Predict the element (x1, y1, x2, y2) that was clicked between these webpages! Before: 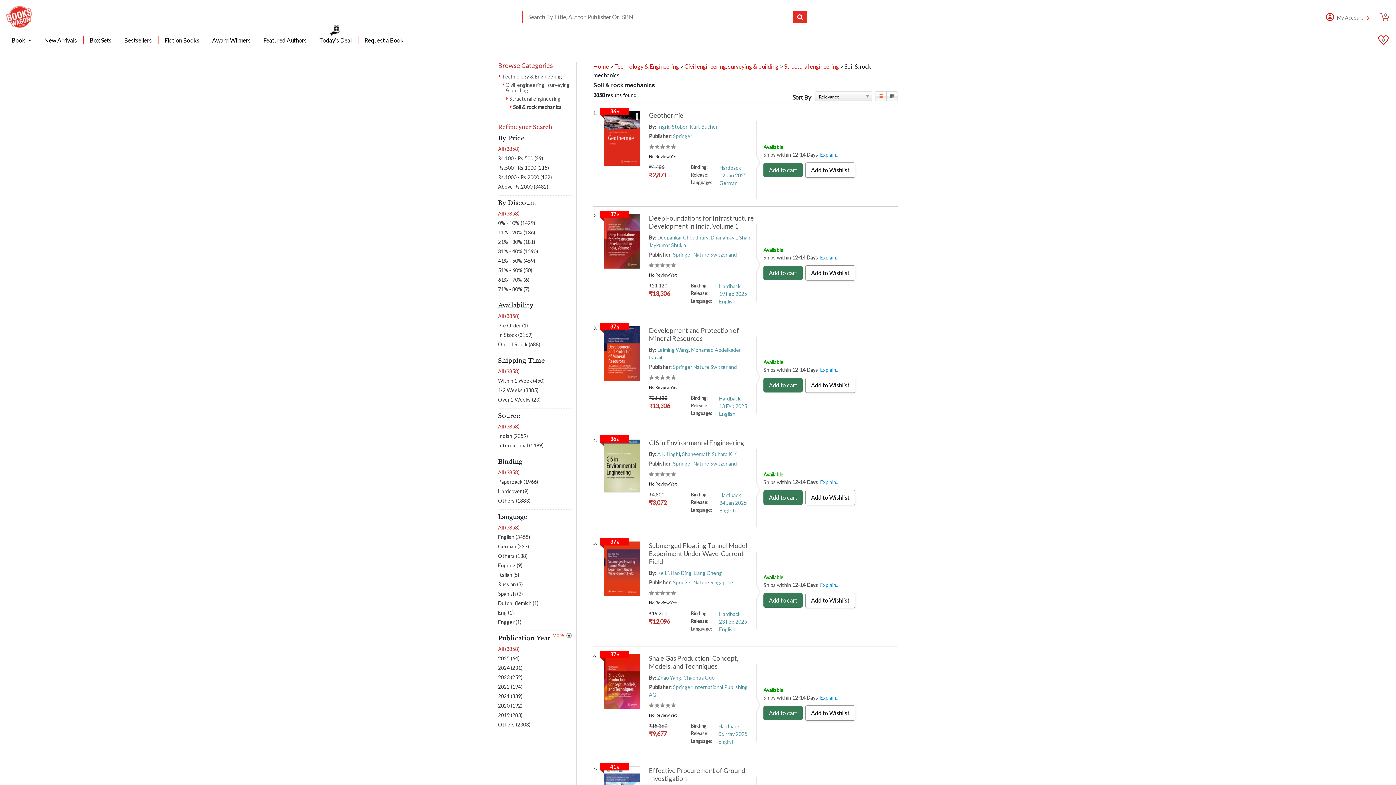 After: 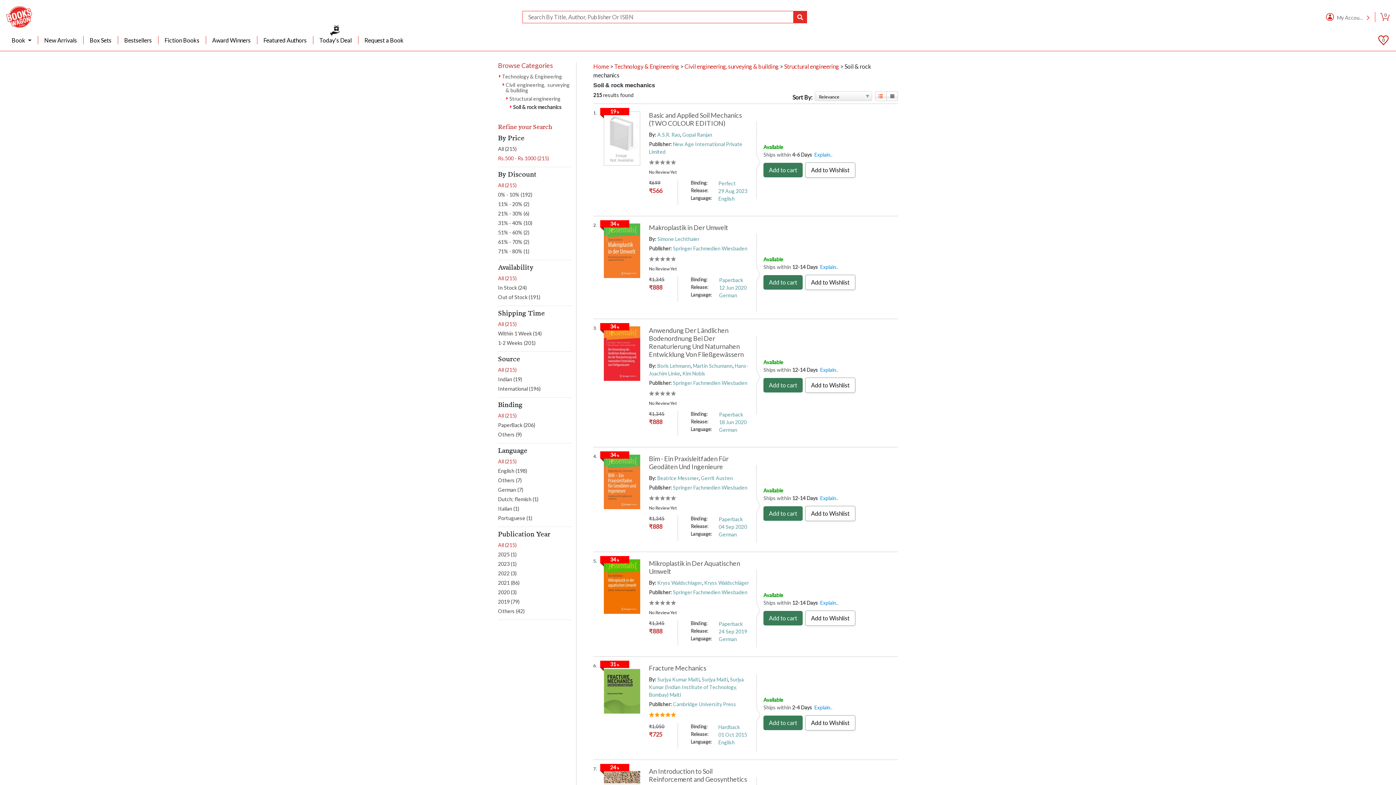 Action: bbox: (498, 163, 572, 172) label: Rs.500 - Rs.1000 (215)